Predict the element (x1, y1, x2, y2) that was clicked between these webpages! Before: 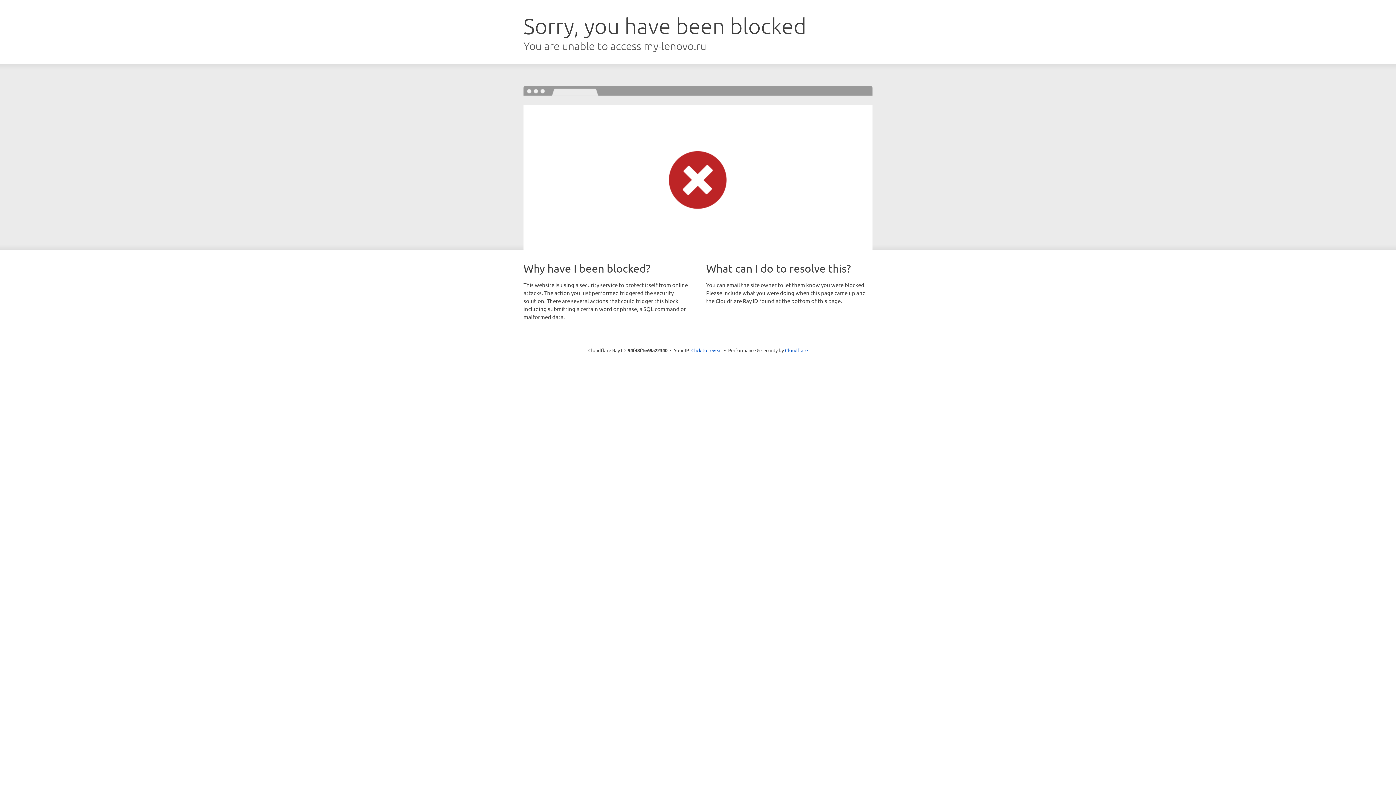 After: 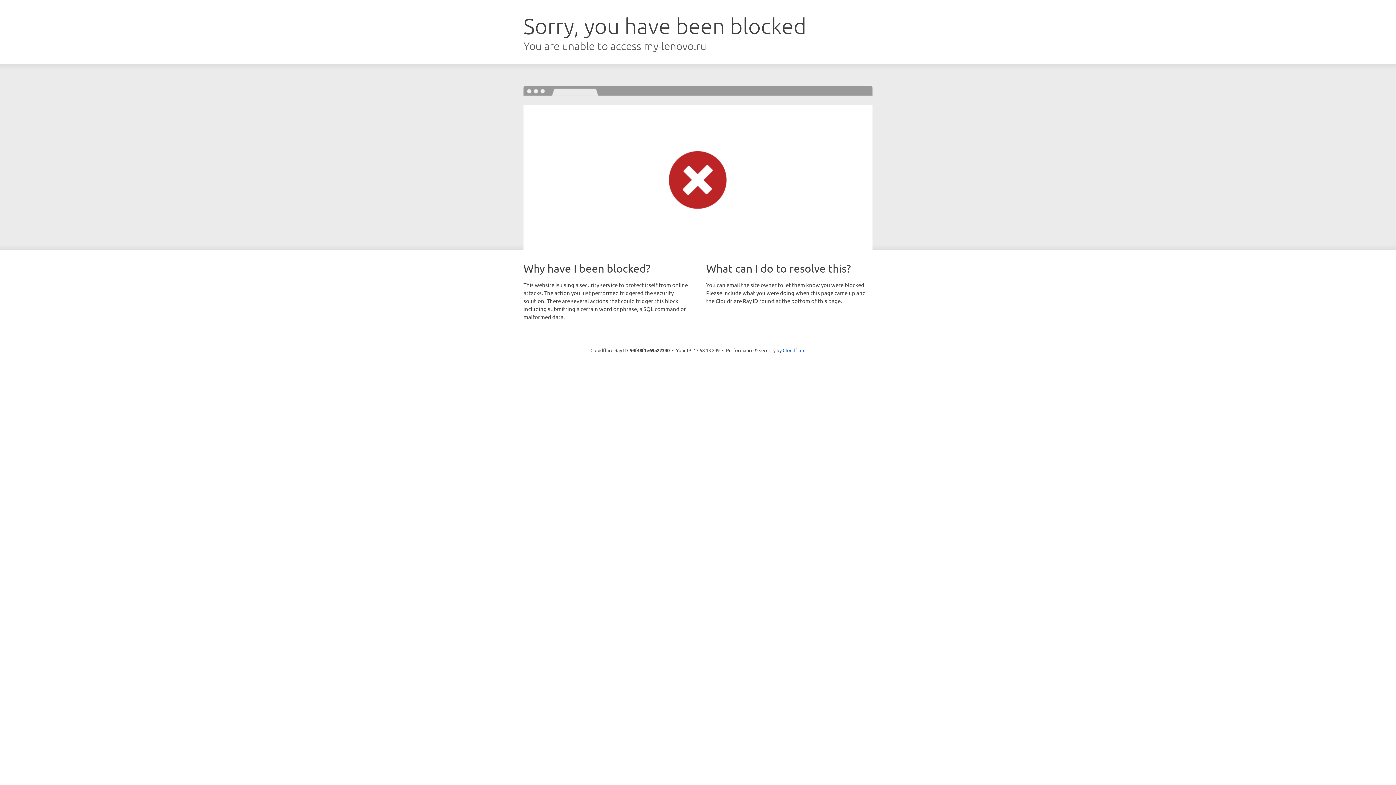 Action: bbox: (691, 346, 722, 353) label: Click to reveal